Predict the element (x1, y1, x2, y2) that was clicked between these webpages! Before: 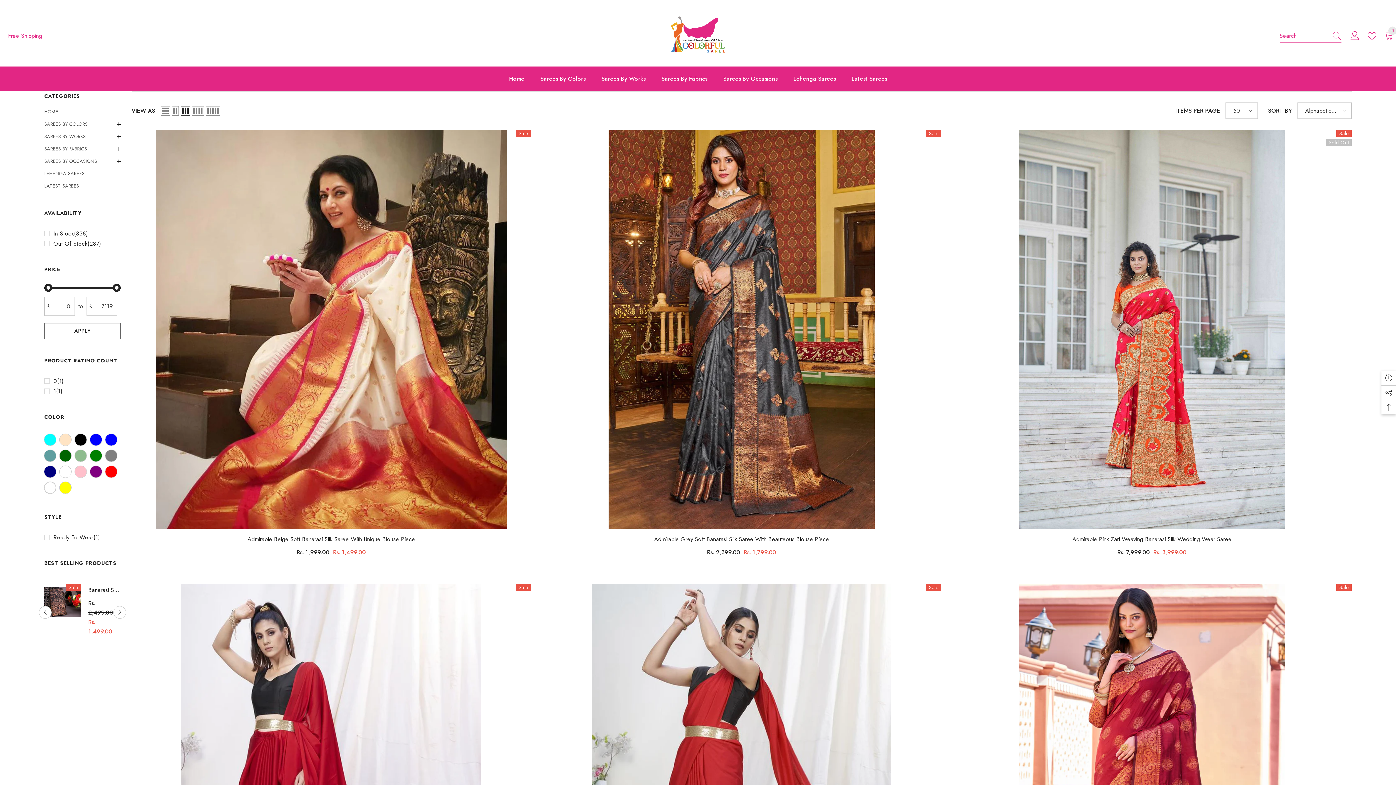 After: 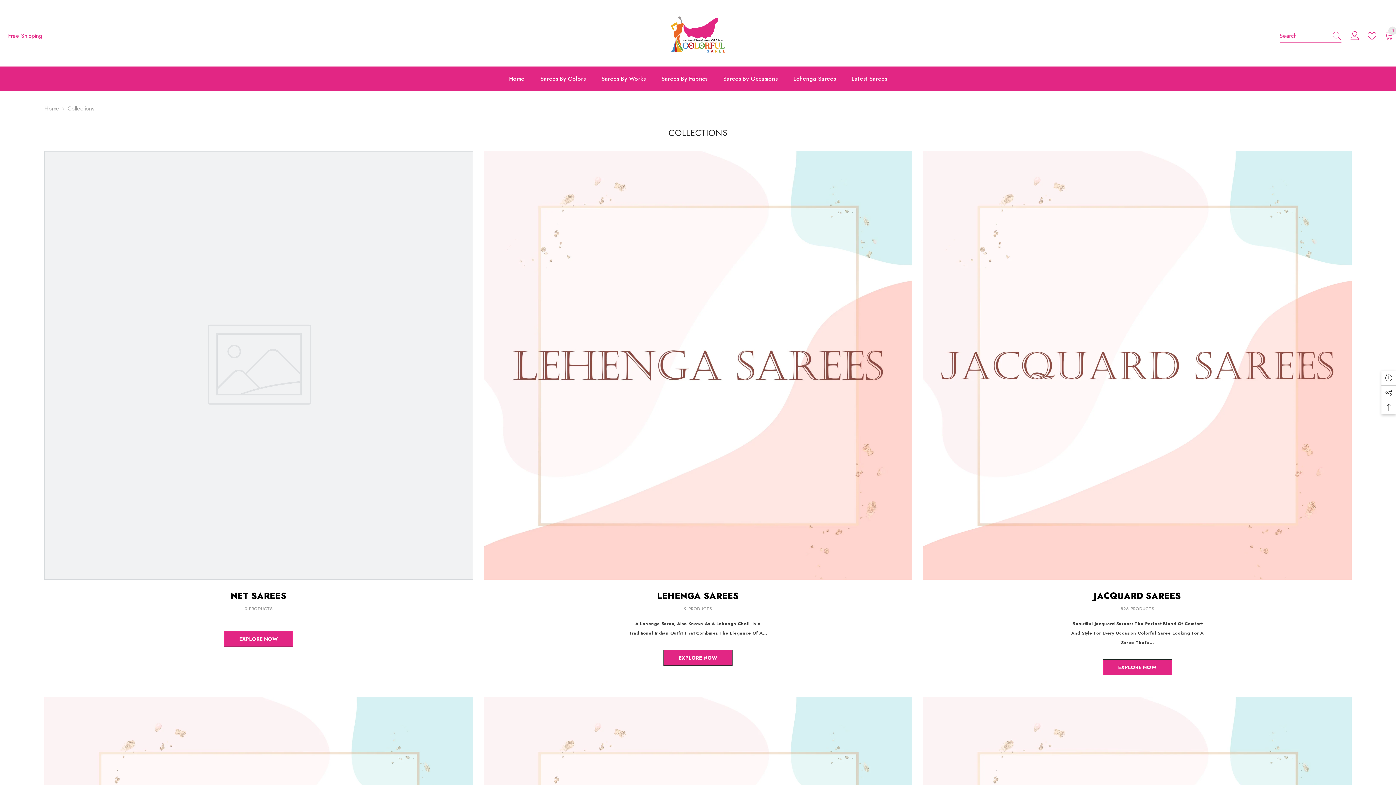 Action: label: link bbox: (44, 142, 87, 155)